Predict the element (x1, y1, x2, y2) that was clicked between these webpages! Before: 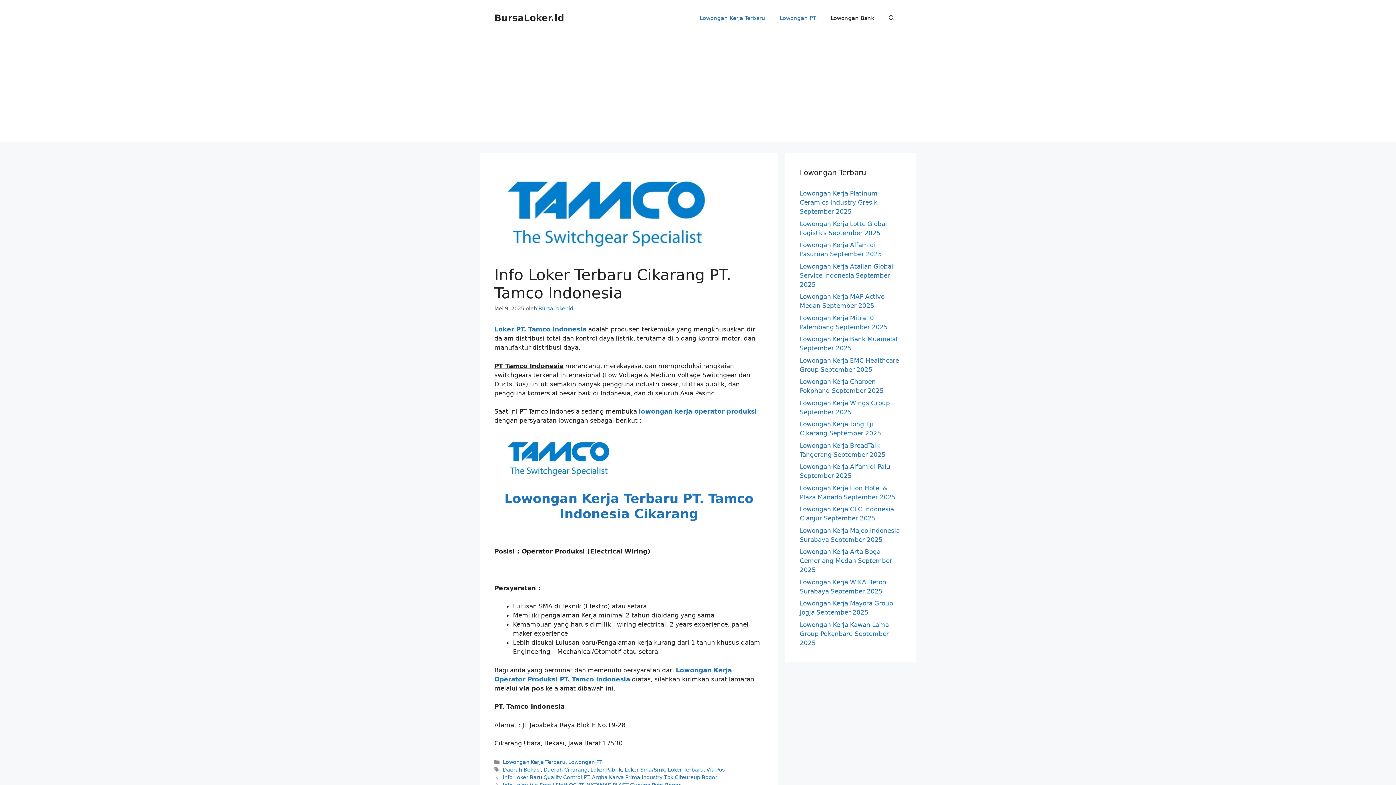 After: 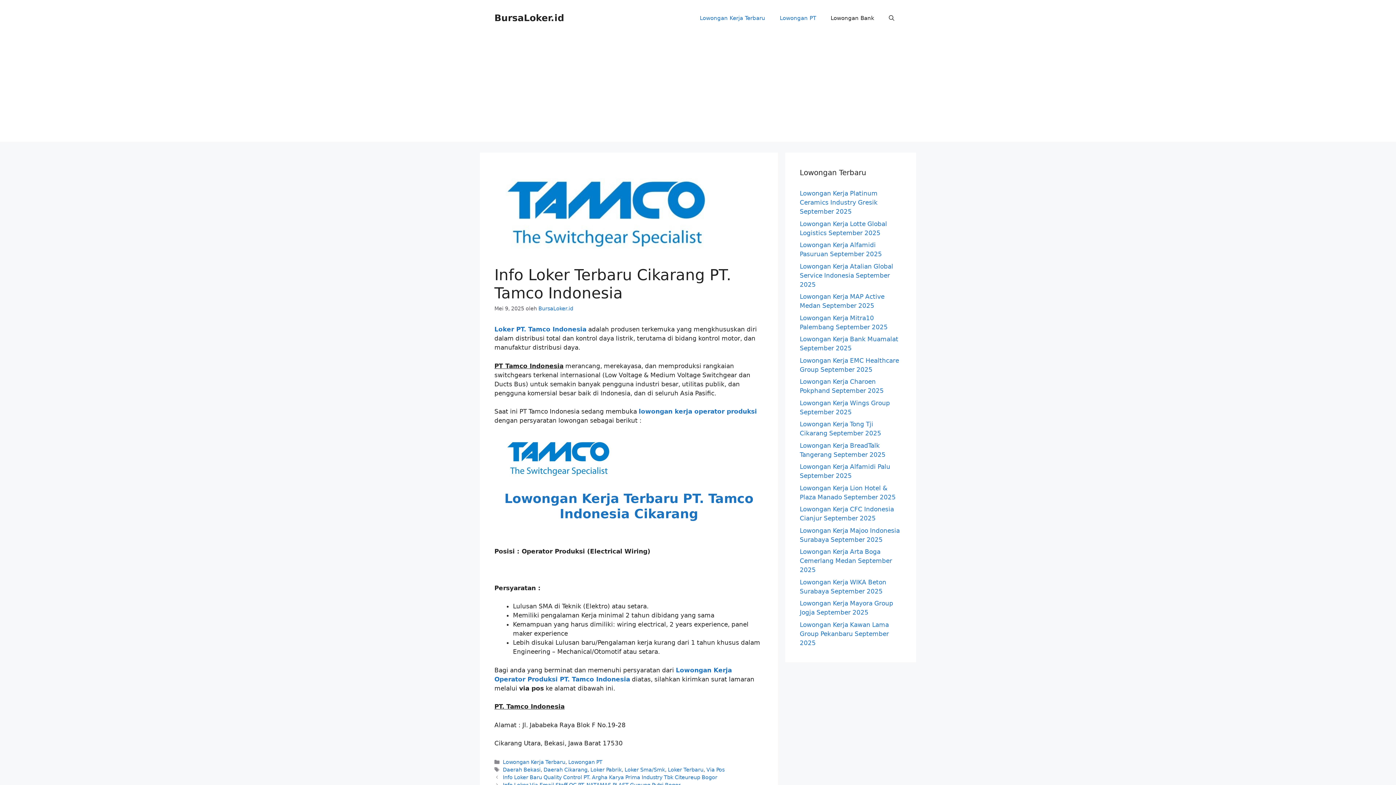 Action: label: Lowongan Kerja Terbaru PT. Tamco Indonesia Cikarang bbox: (504, 491, 753, 521)